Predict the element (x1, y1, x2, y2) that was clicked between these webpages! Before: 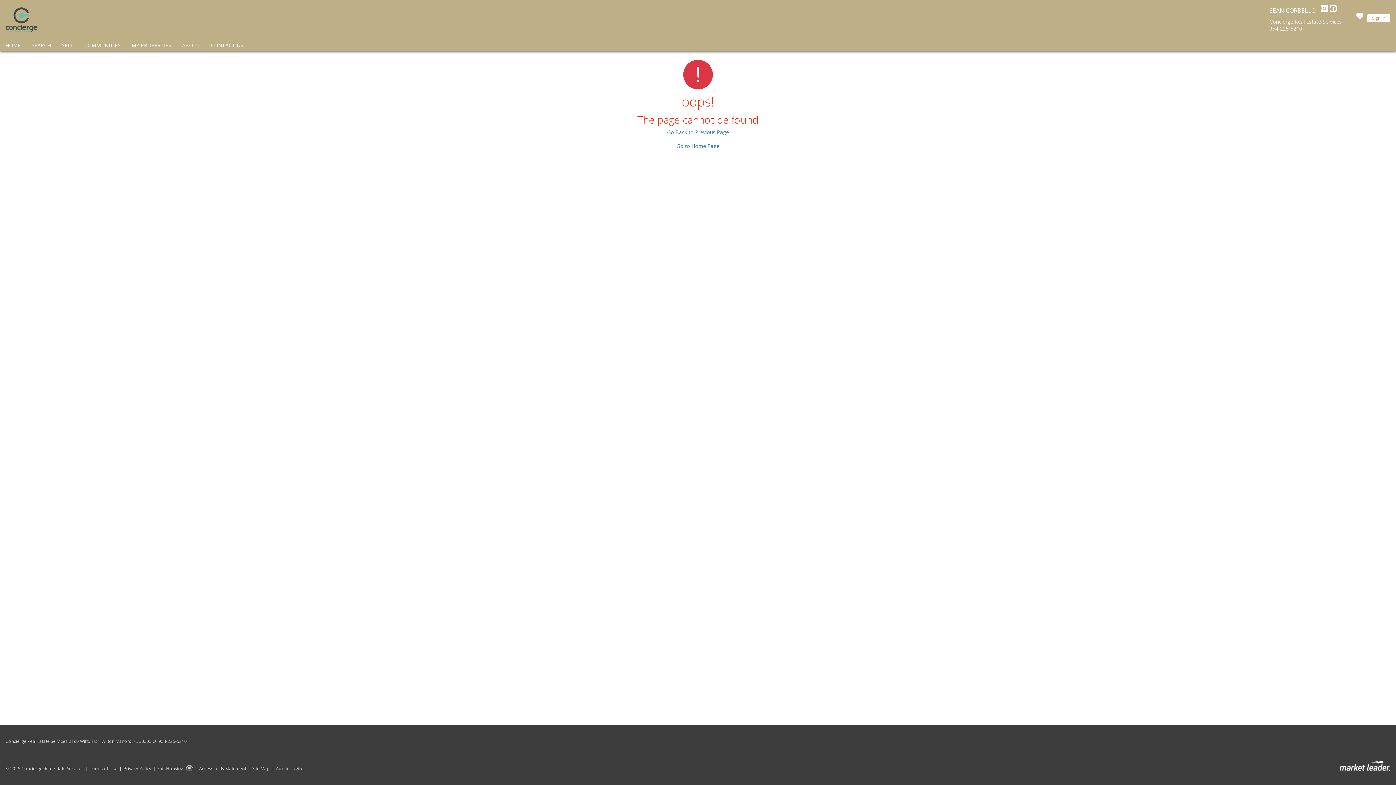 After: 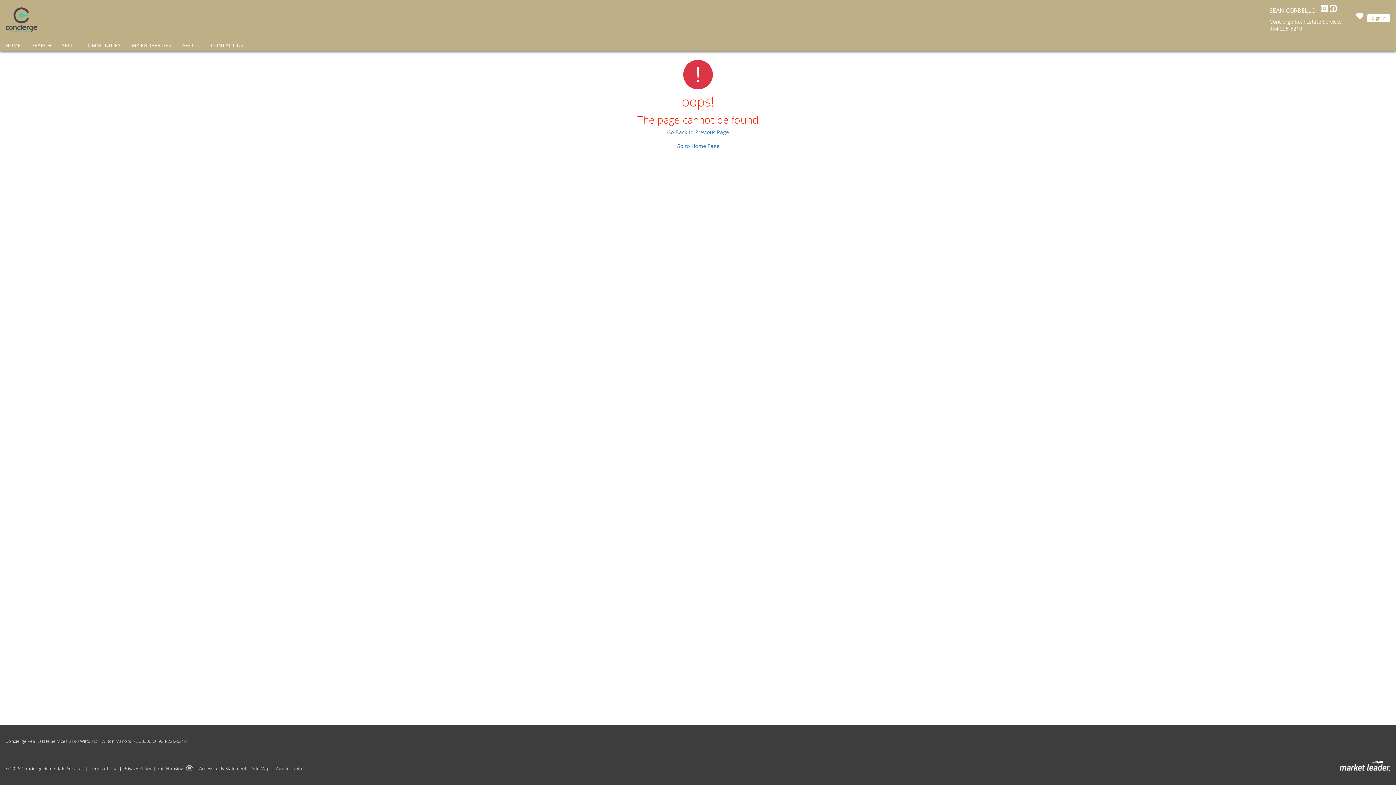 Action: bbox: (1340, 762, 1390, 768)